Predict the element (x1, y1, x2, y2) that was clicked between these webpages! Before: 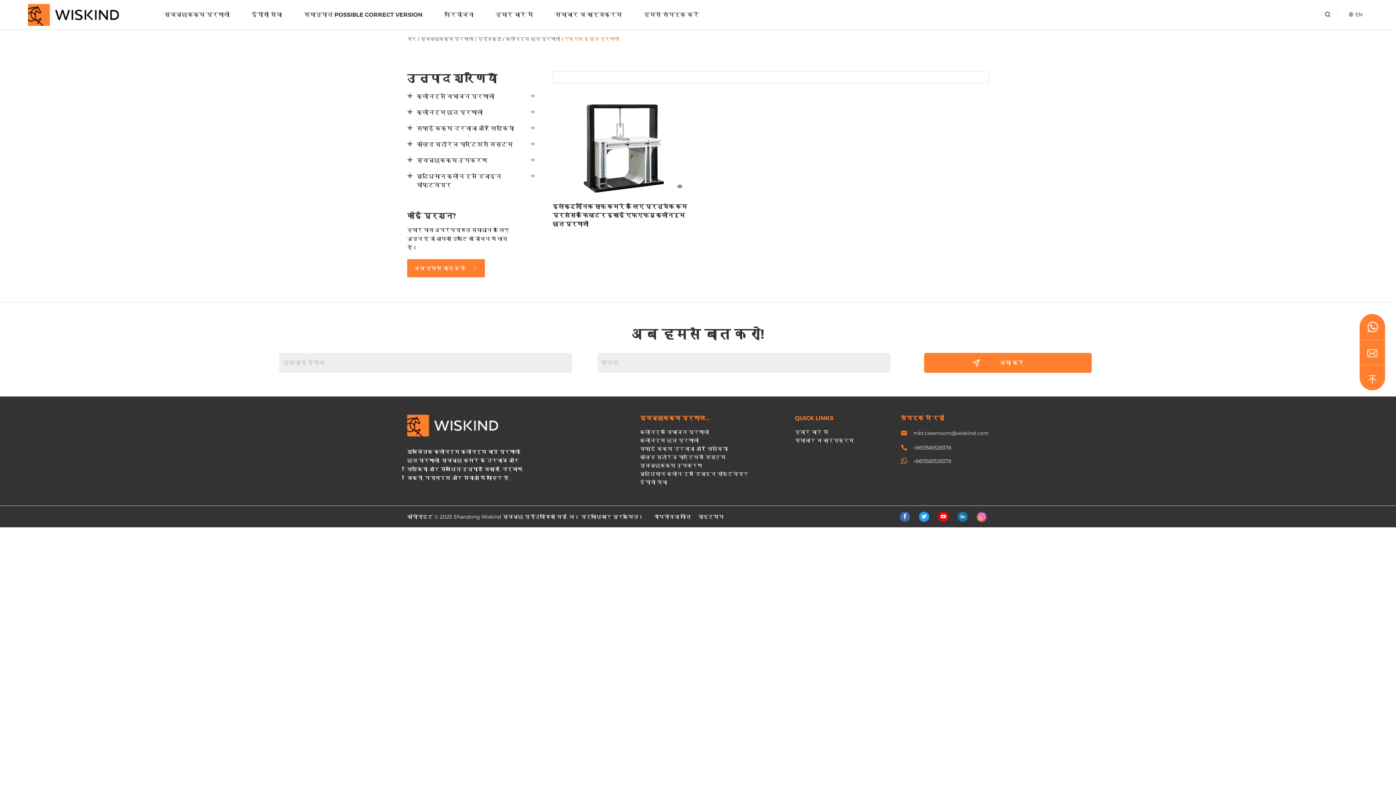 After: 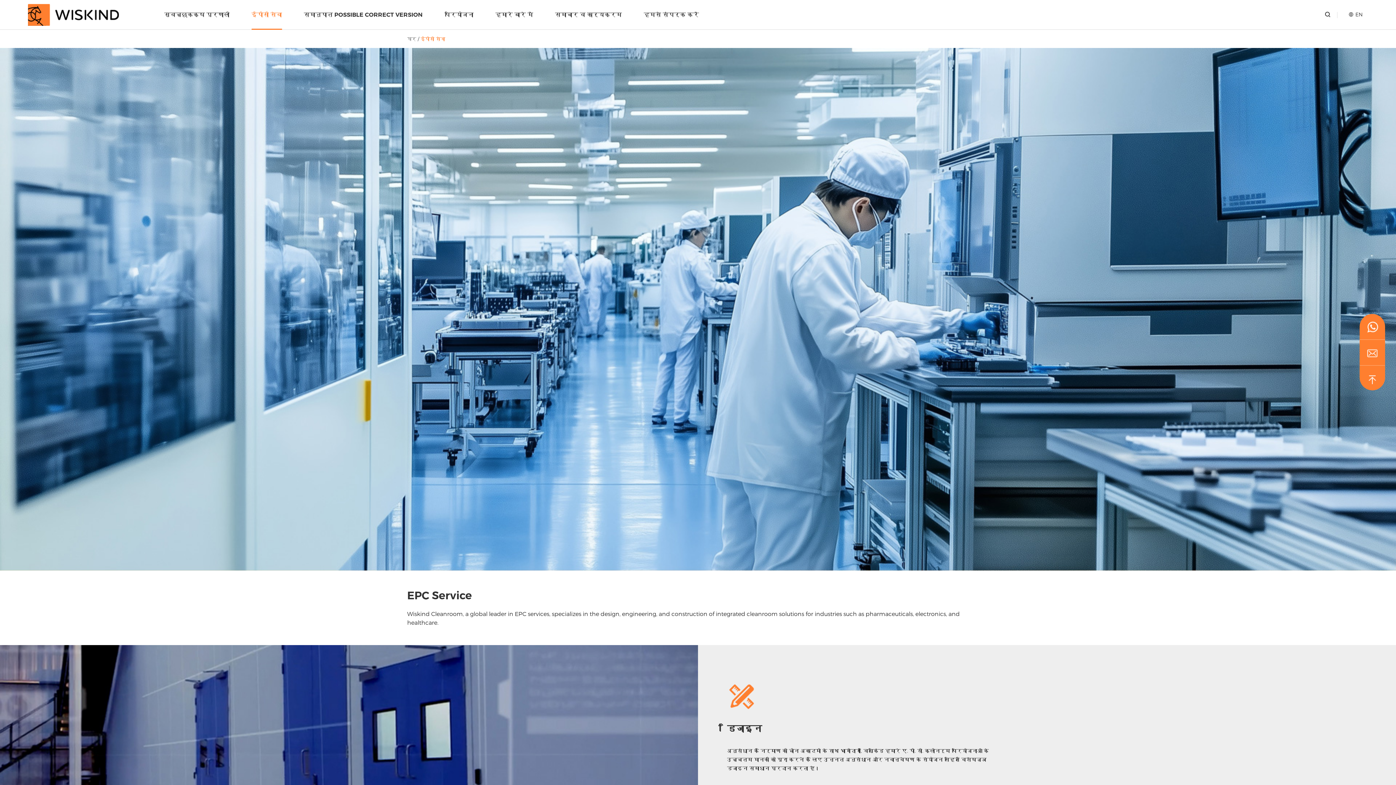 Action: label: ईपीसी सेवा bbox: (640, 479, 748, 485)